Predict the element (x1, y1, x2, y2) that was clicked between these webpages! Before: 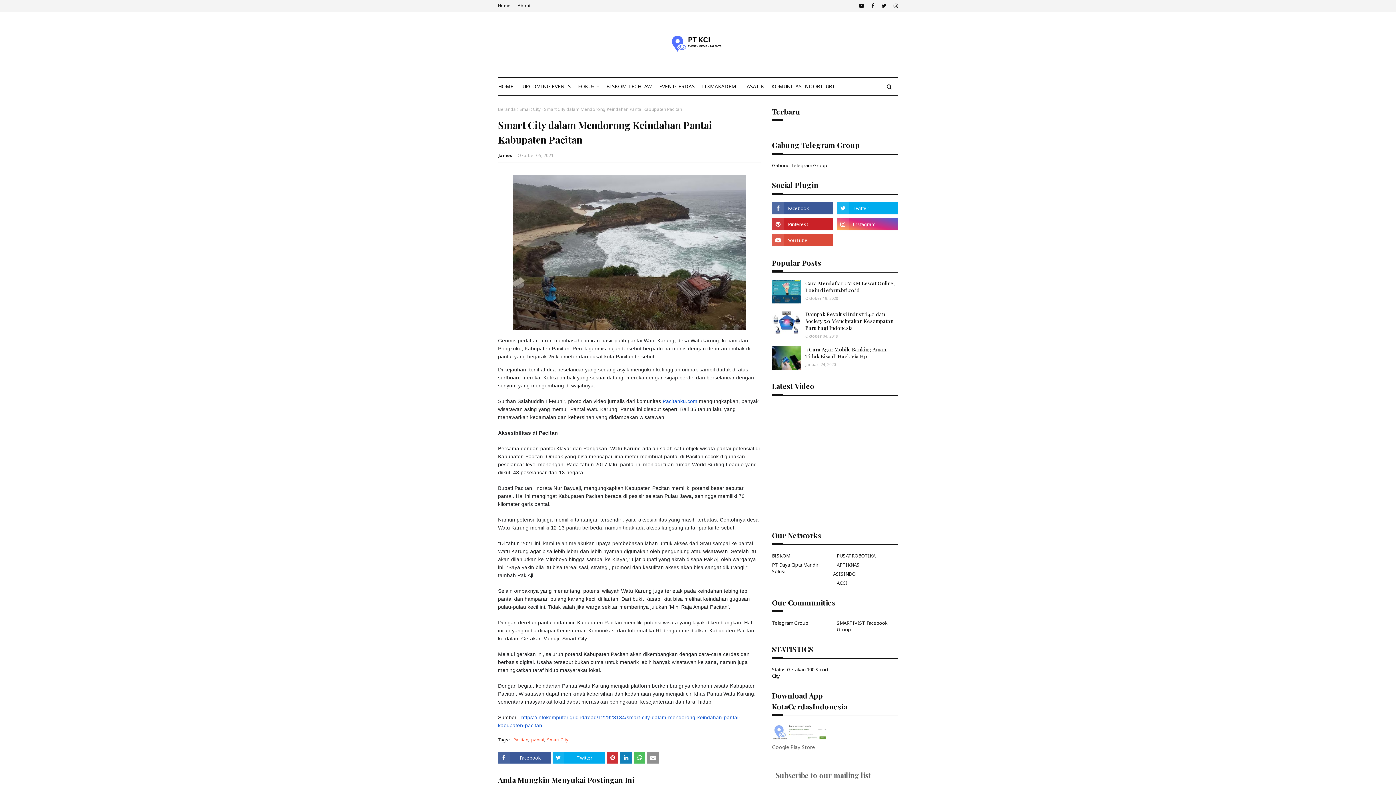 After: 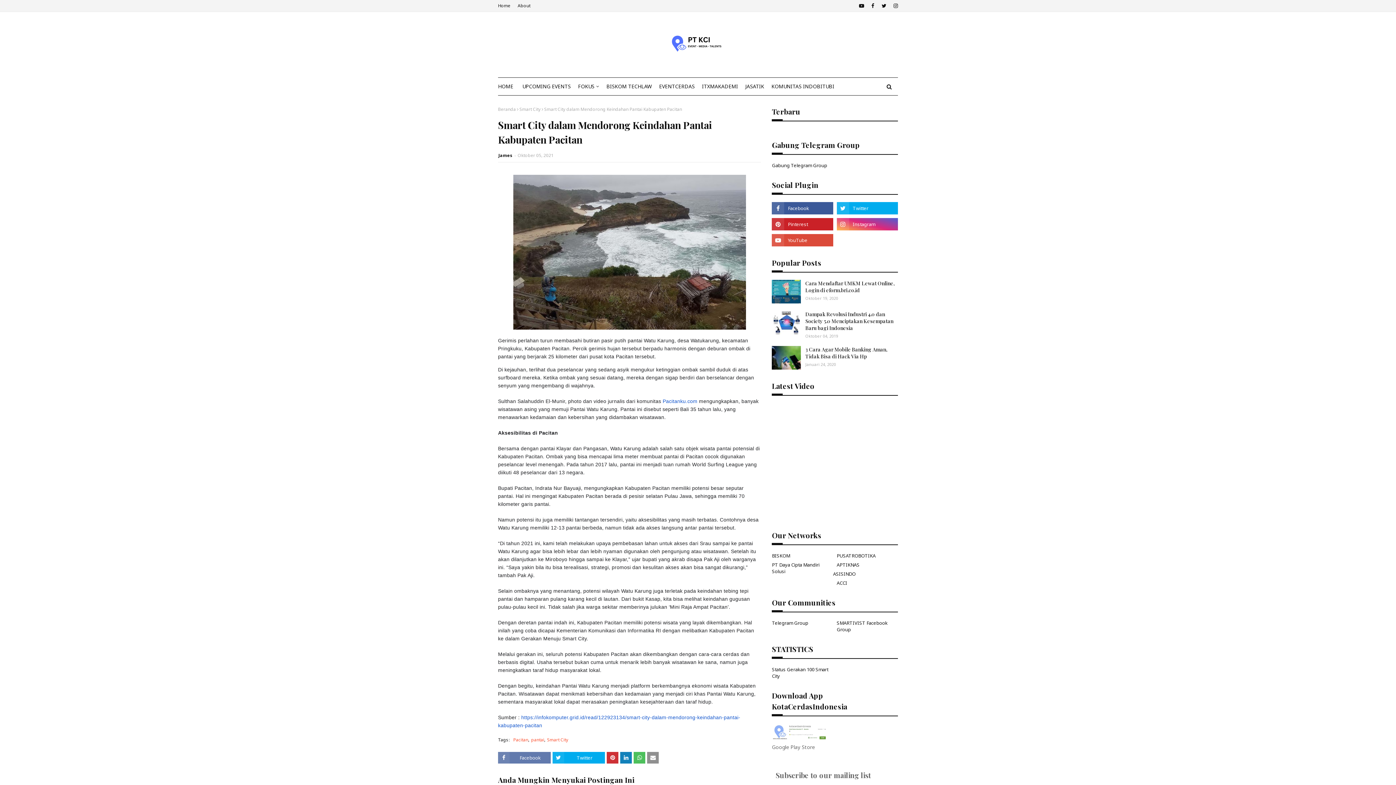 Action: bbox: (498, 752, 550, 764) label: Facebook